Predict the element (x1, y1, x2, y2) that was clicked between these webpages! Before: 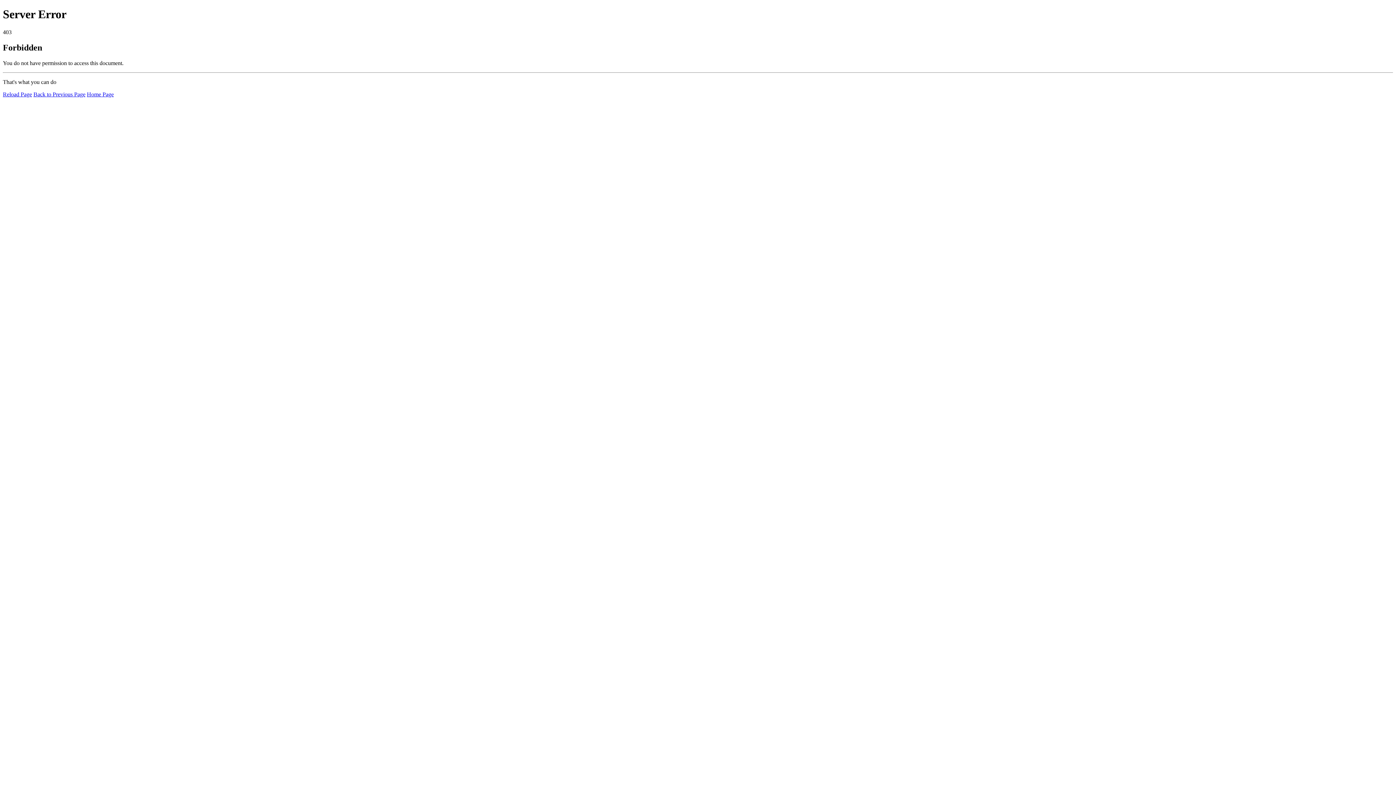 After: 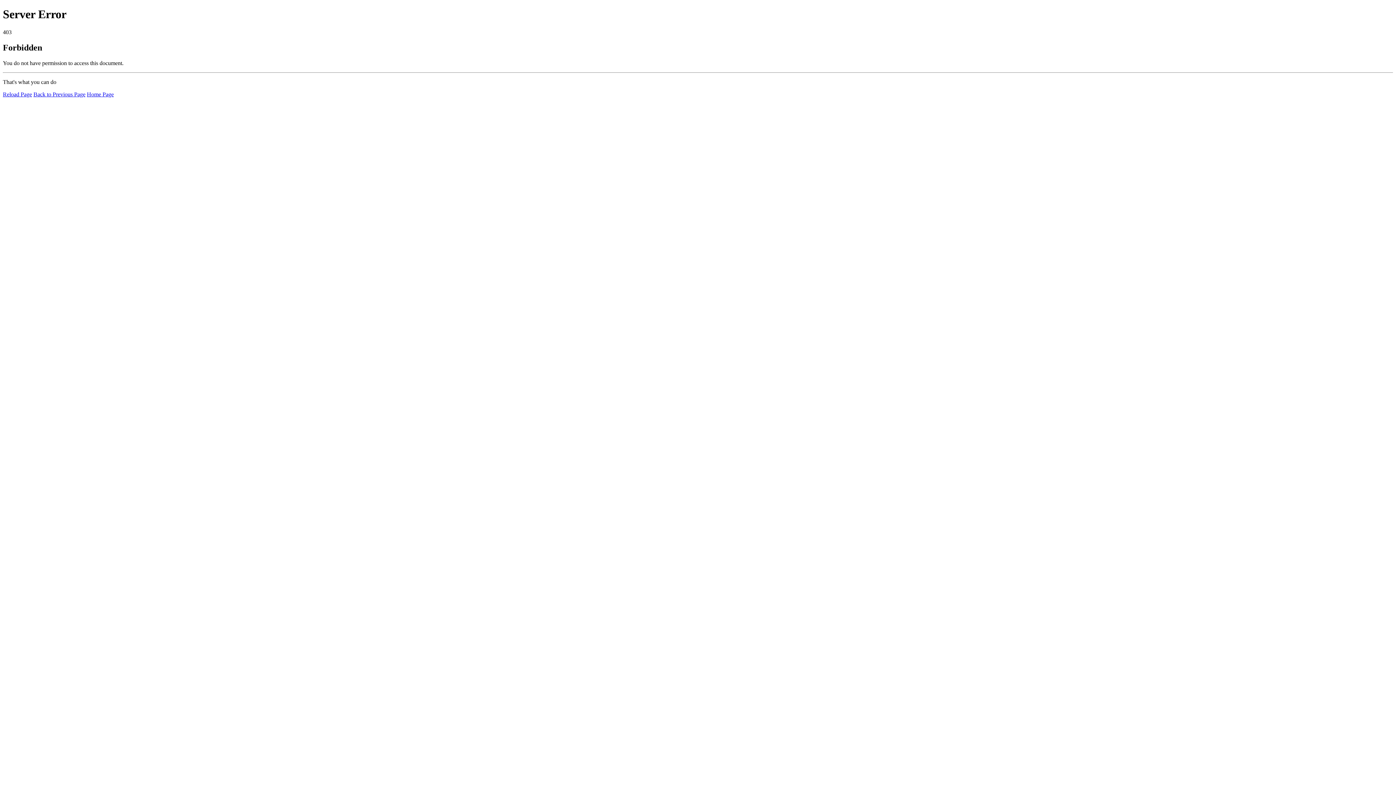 Action: bbox: (2, 91, 32, 97) label: Reload Page